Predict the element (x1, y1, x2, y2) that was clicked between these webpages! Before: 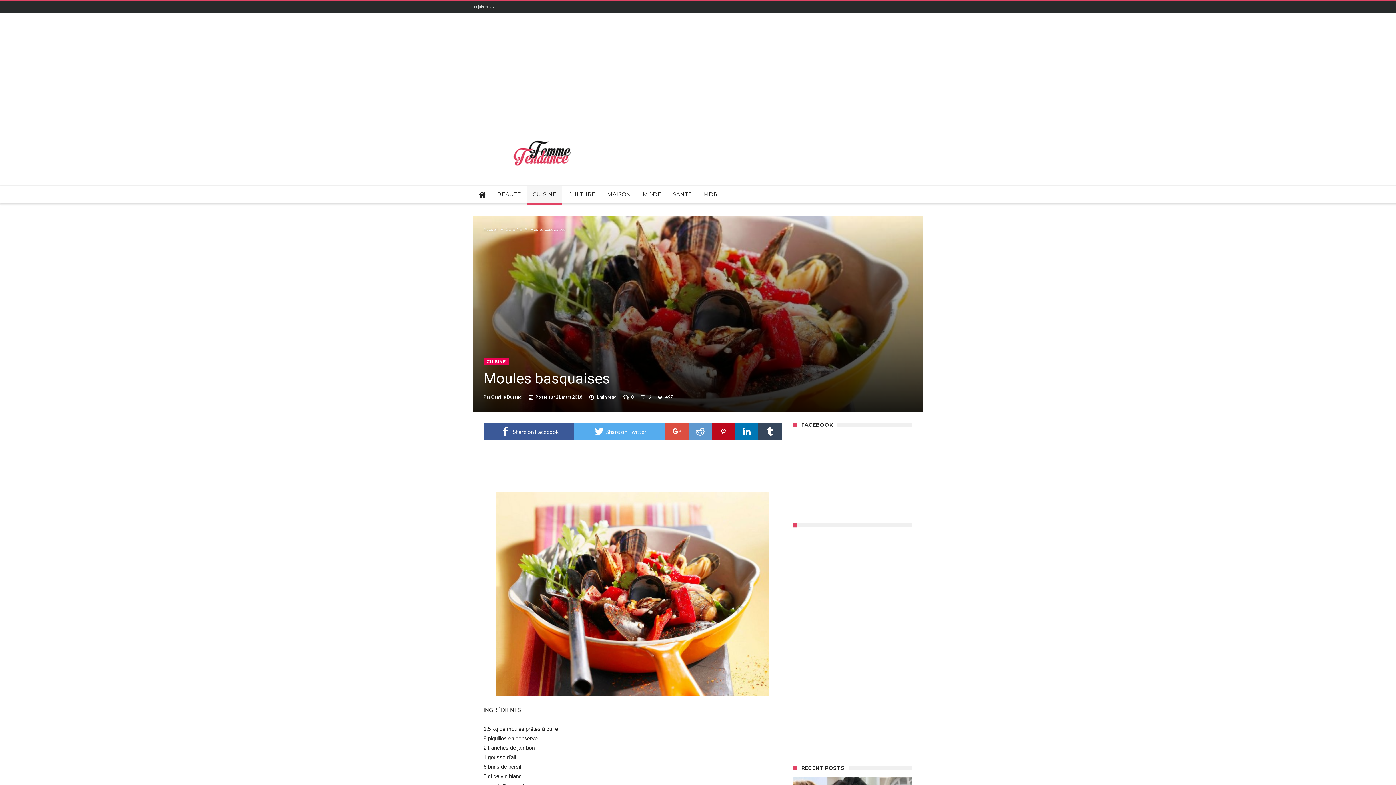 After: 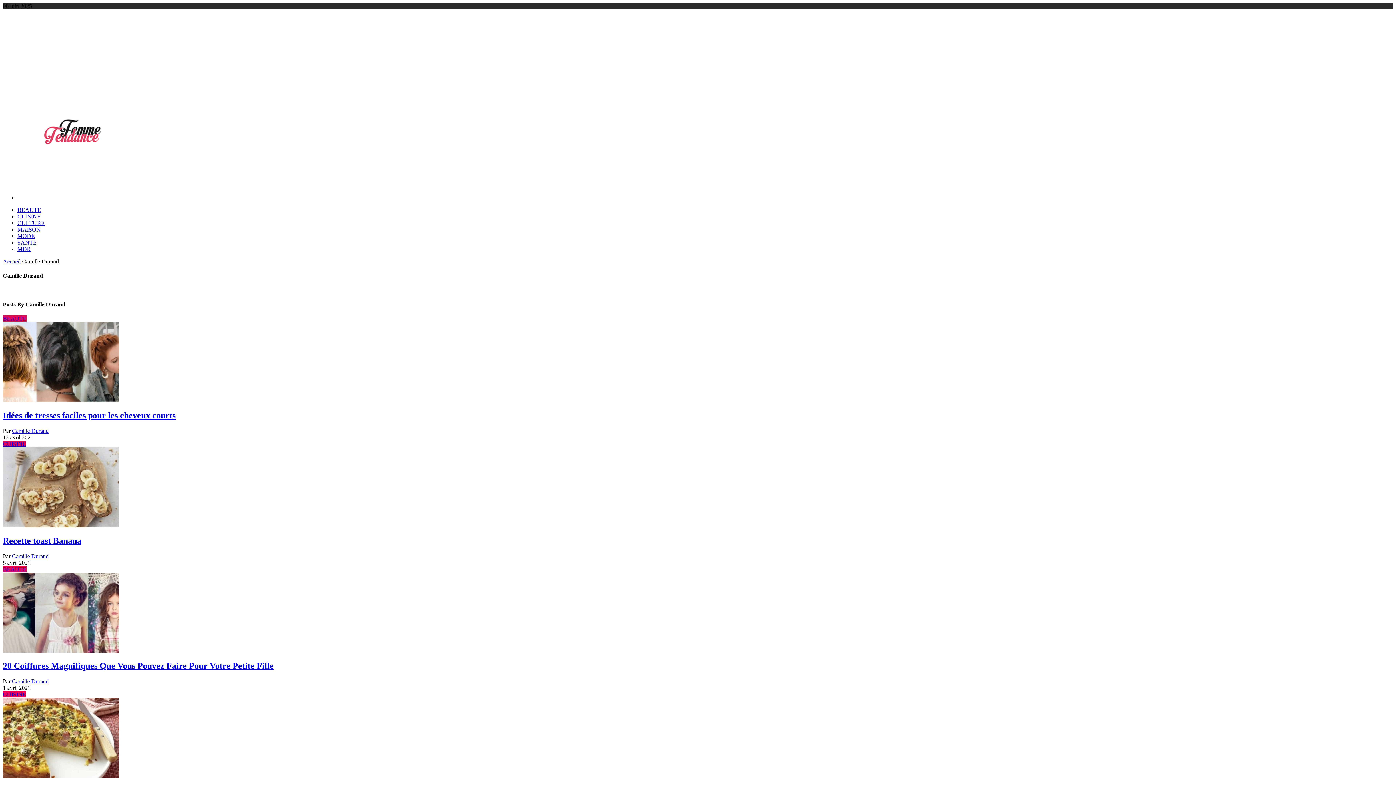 Action: label: Camille Durand bbox: (491, 394, 521, 400)